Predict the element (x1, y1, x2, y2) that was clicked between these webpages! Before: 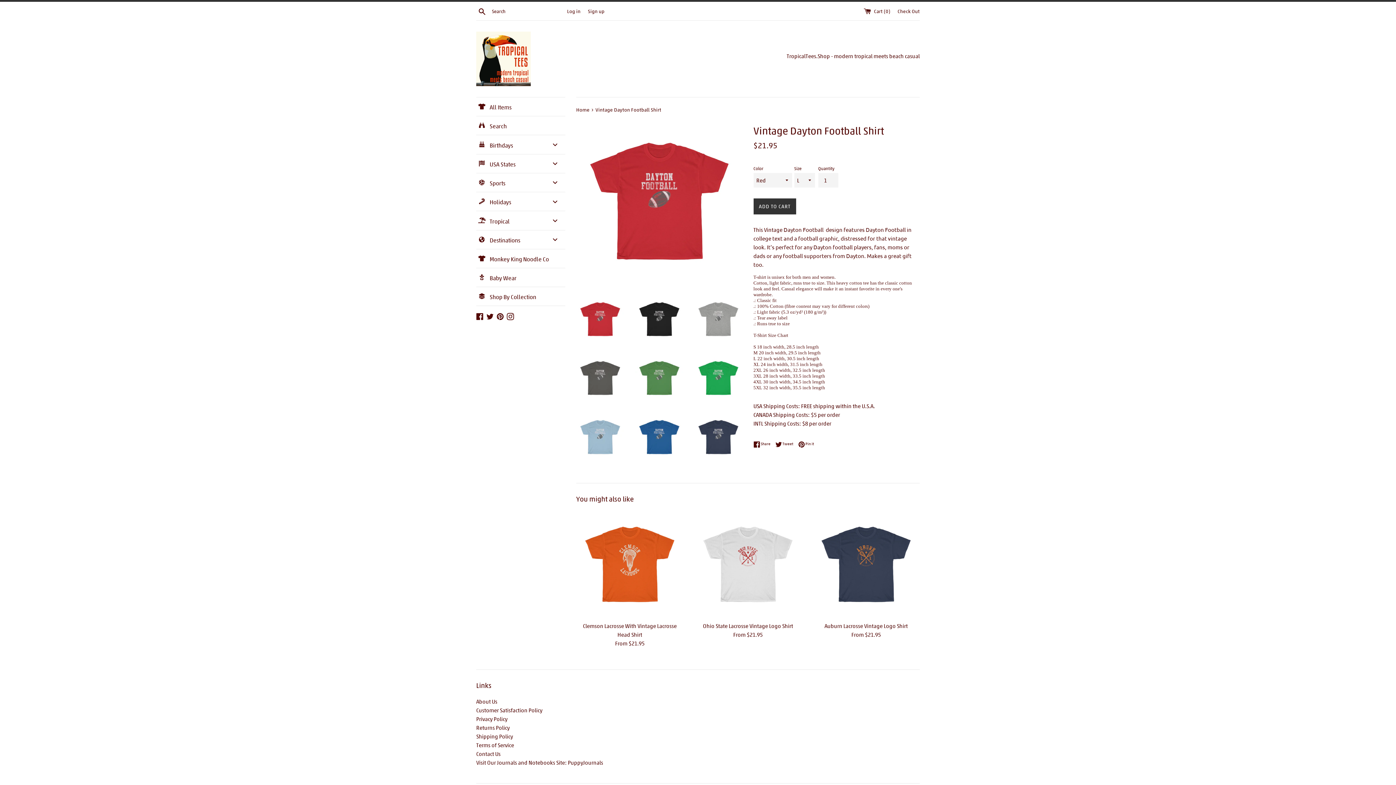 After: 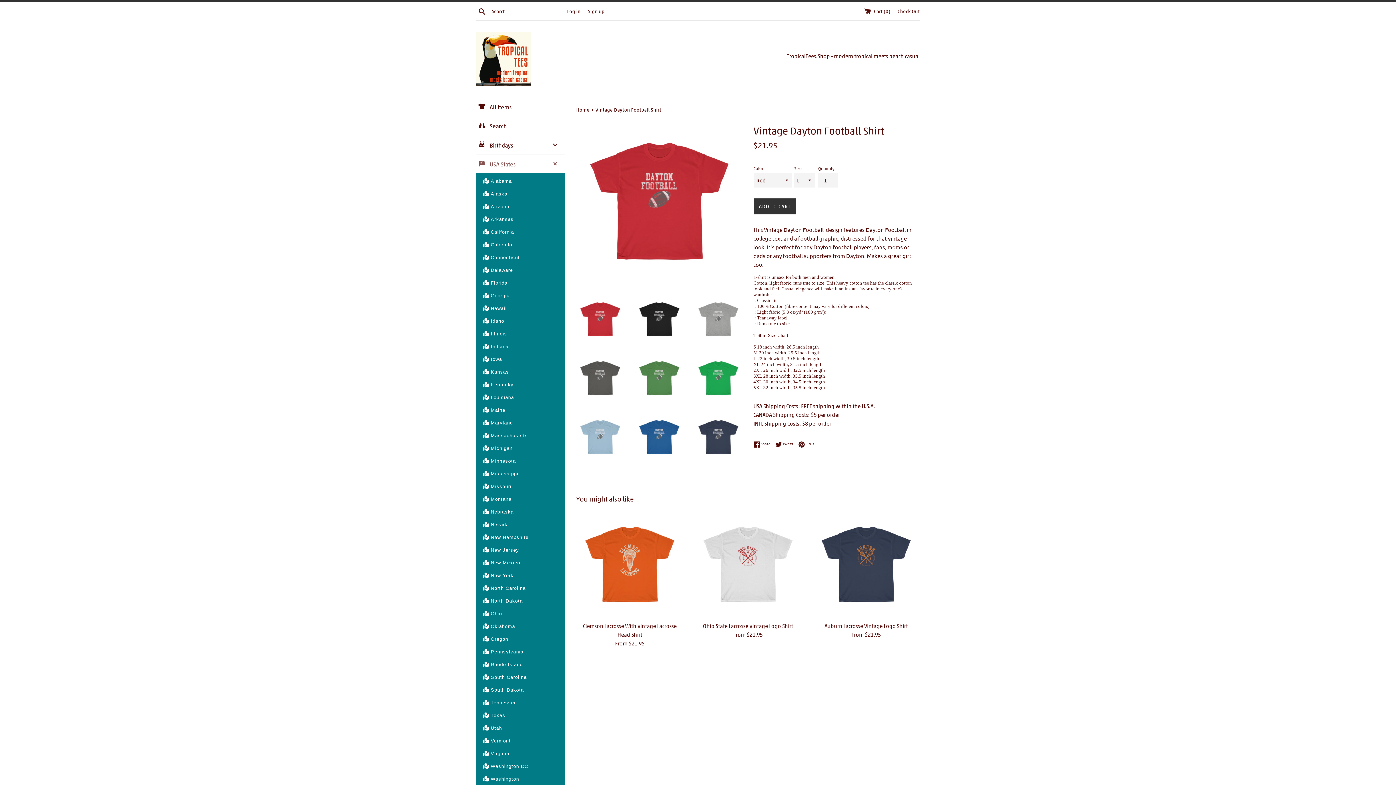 Action: label: USA States bbox: (476, 154, 565, 173)